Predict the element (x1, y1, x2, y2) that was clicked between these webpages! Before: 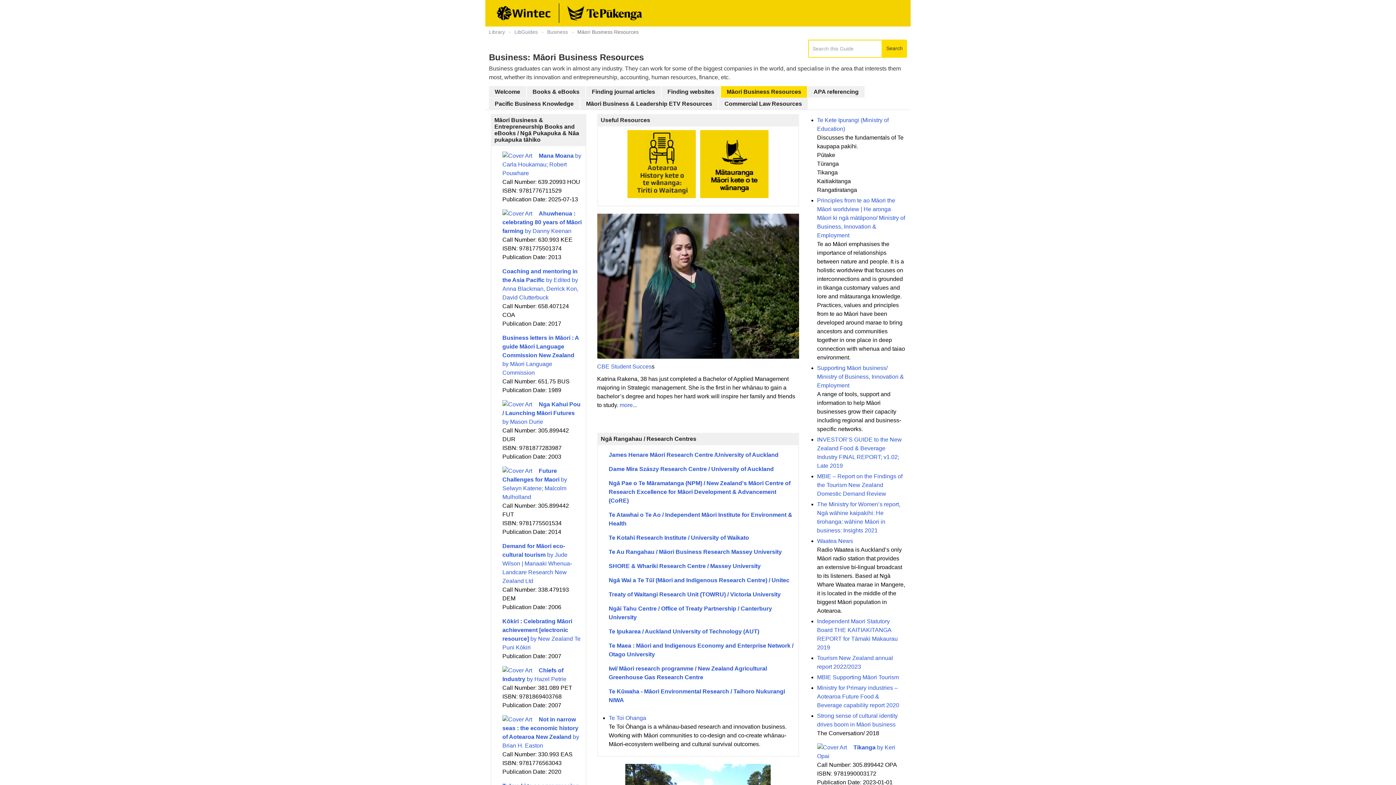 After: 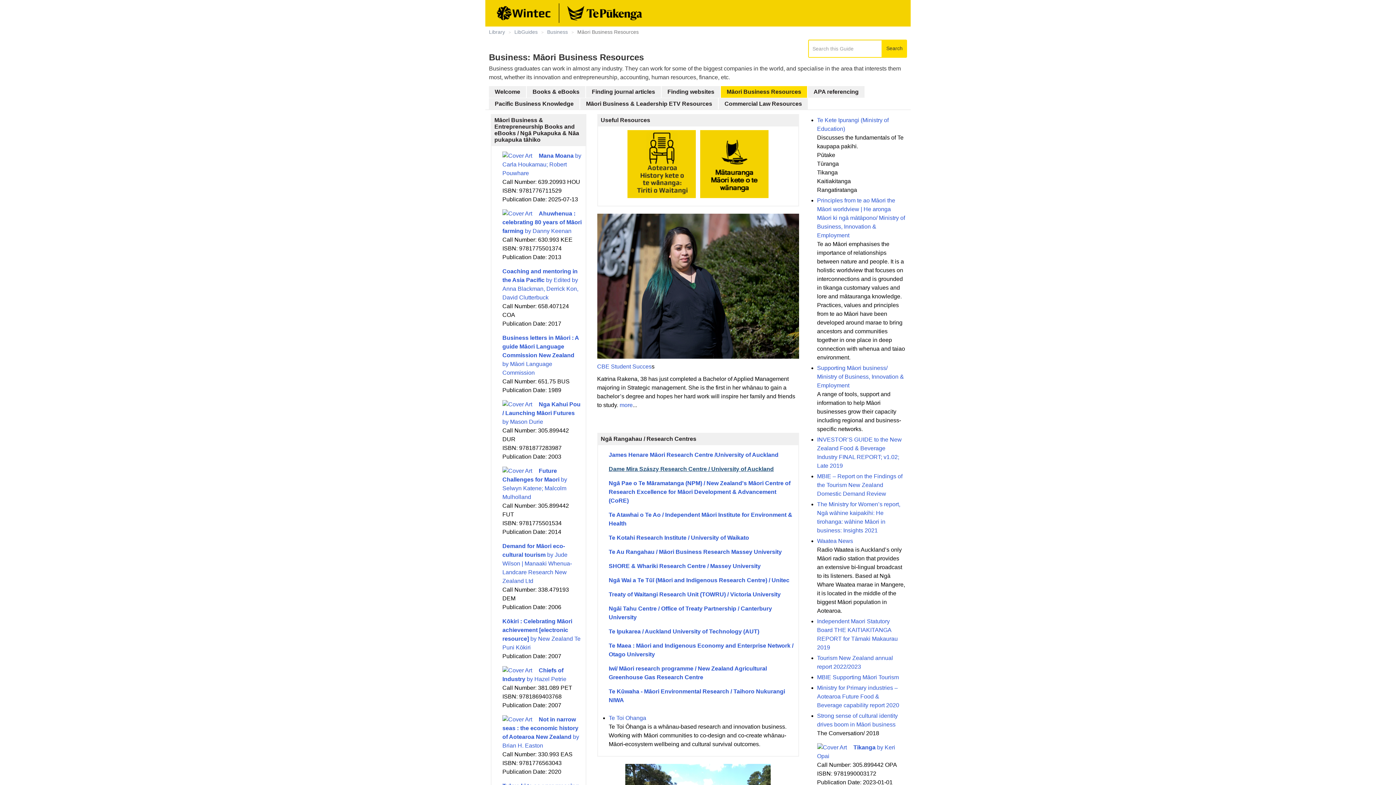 Action: bbox: (608, 466, 774, 472) label: Dame Mira Szászy Research Centre / University of Auckland